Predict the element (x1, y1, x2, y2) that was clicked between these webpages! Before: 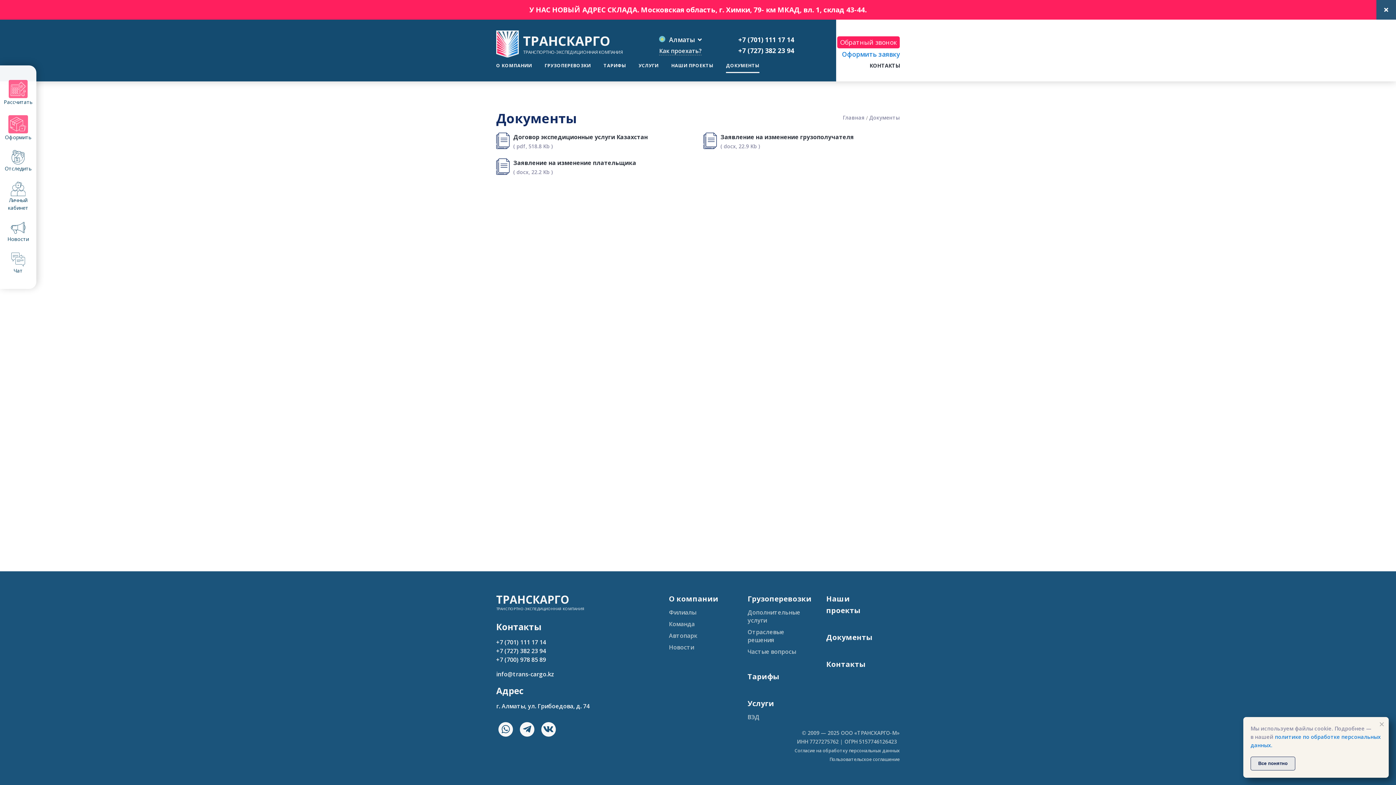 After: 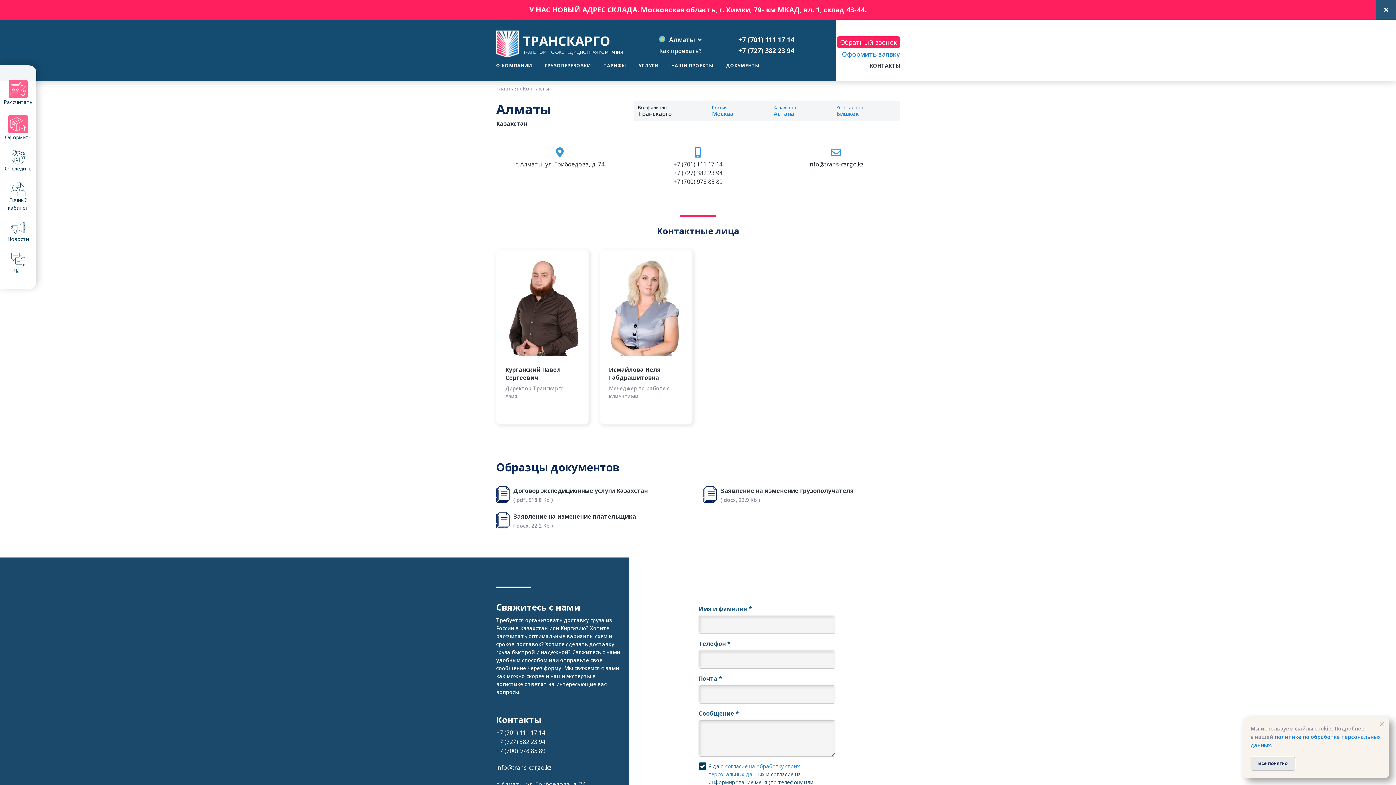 Action: bbox: (826, 659, 866, 669) label: Контакты